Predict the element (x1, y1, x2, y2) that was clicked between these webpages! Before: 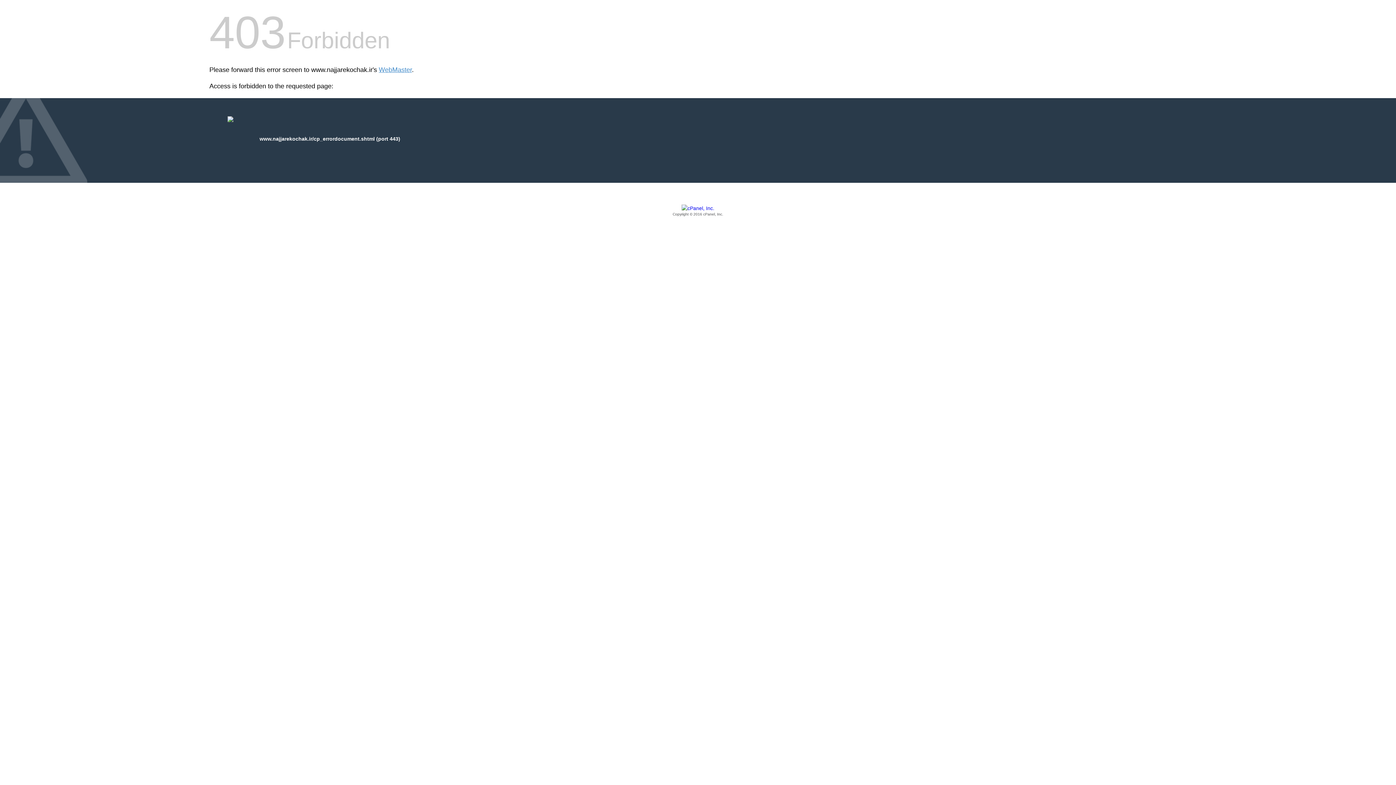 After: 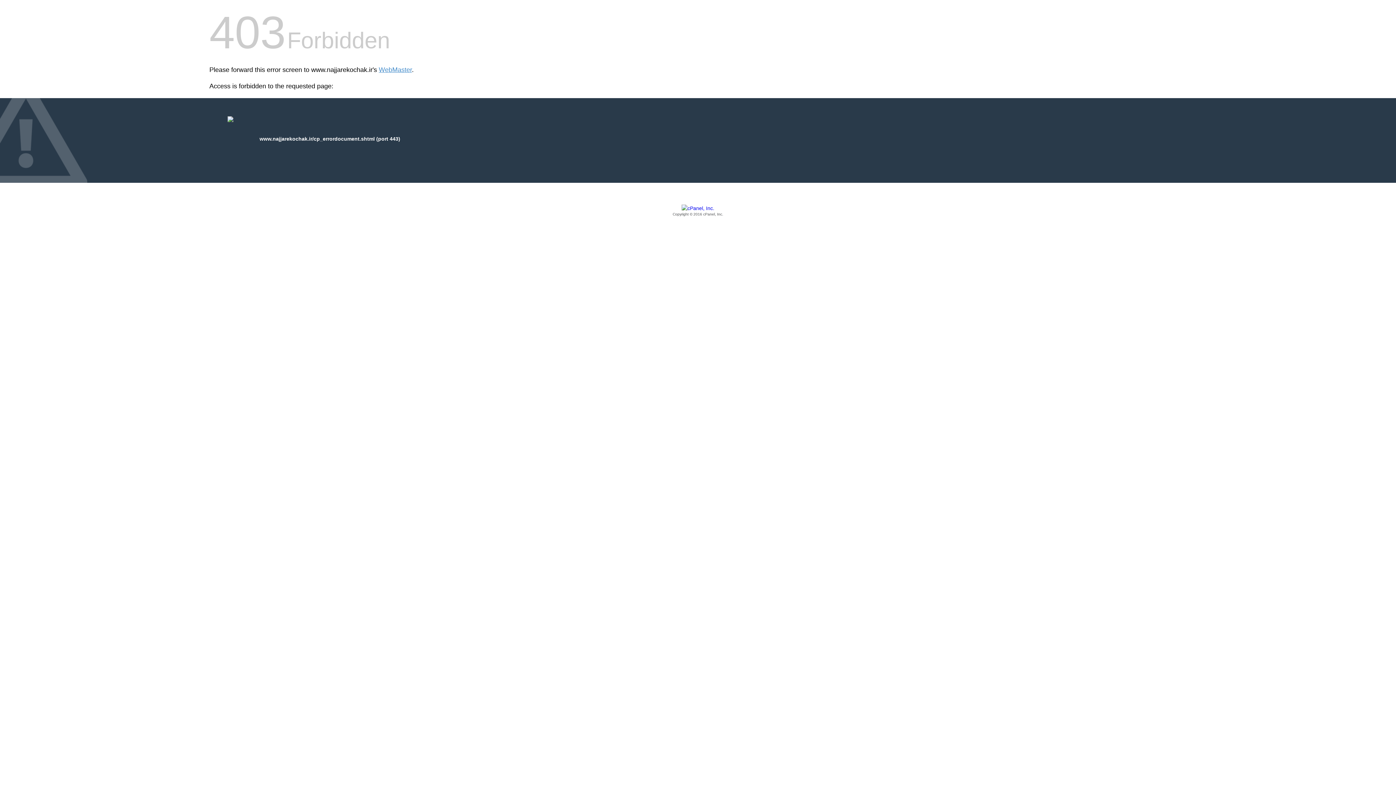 Action: bbox: (209, 205, 1186, 217) label: Copyright © 2016 cPanel, Inc.